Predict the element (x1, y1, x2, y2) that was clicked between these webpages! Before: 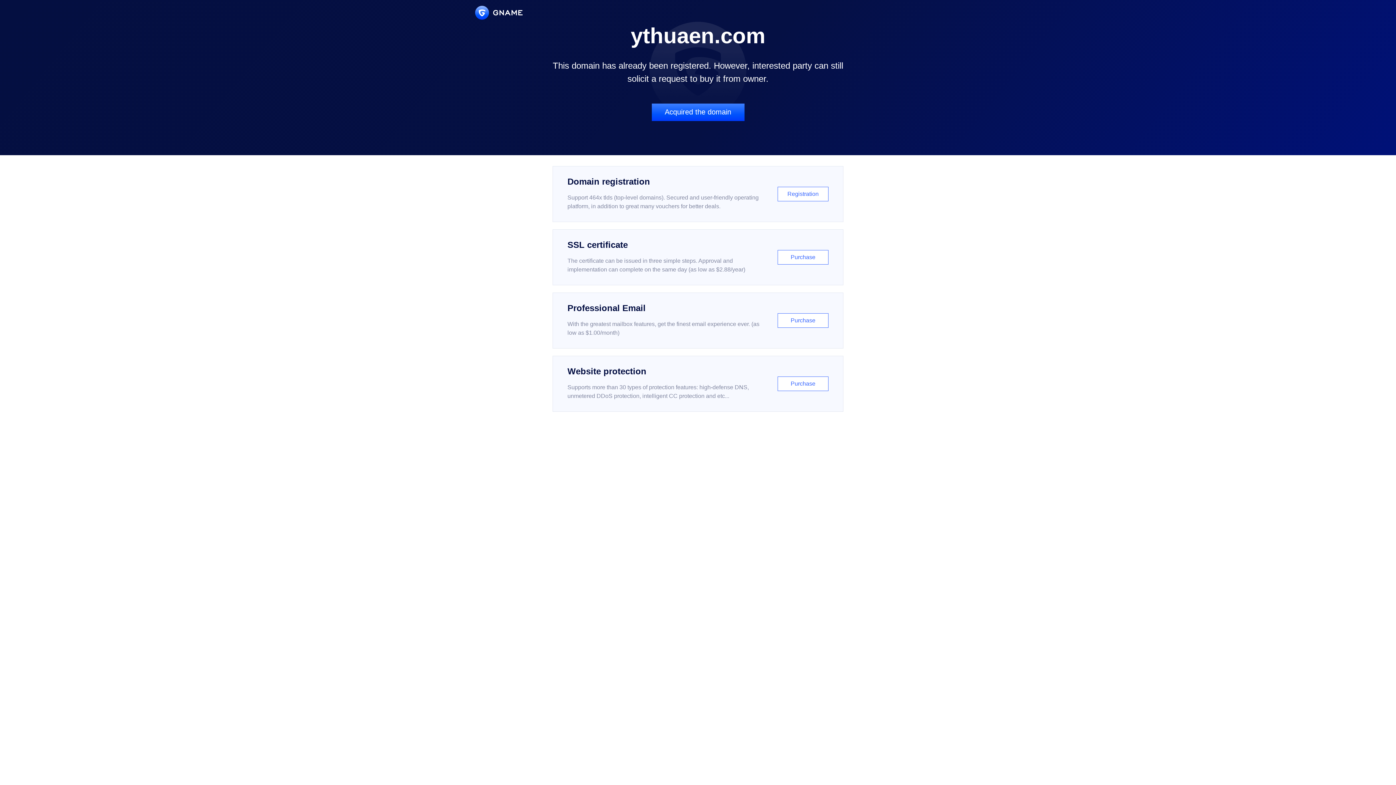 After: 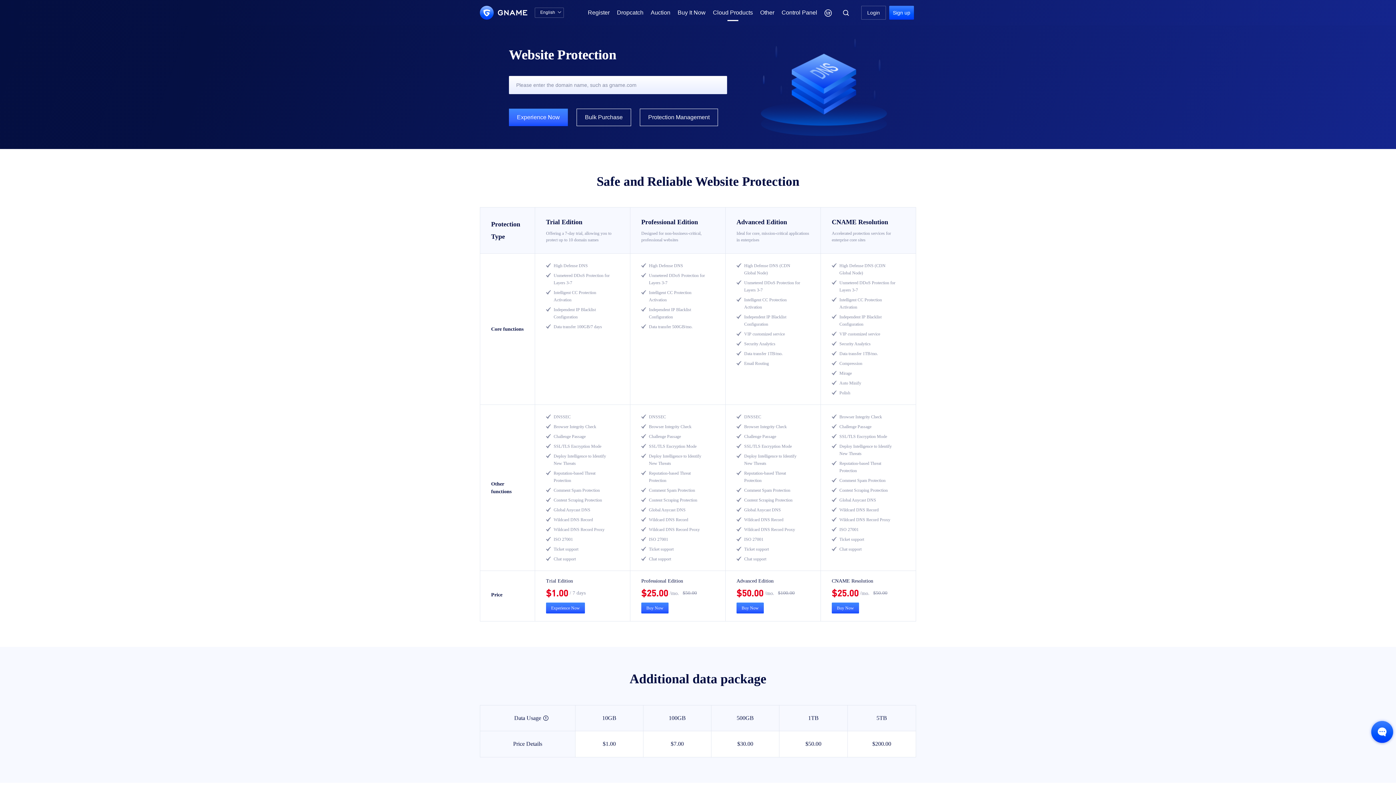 Action: label: Website protection

Supports more than 30 types of protection features: high-defense DNS, unmetered DDoS protection, intelligent CC protection and etc...

Purchase bbox: (552, 356, 843, 412)